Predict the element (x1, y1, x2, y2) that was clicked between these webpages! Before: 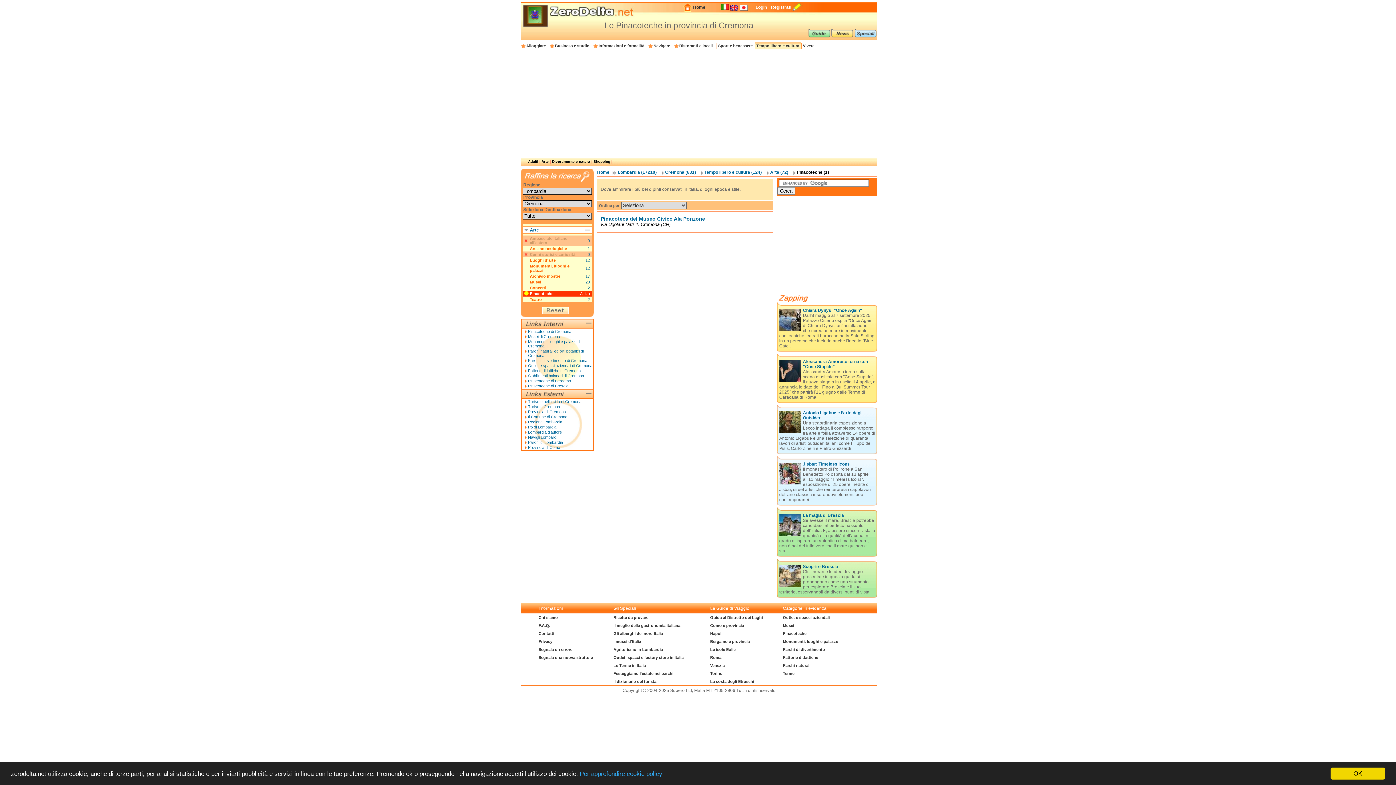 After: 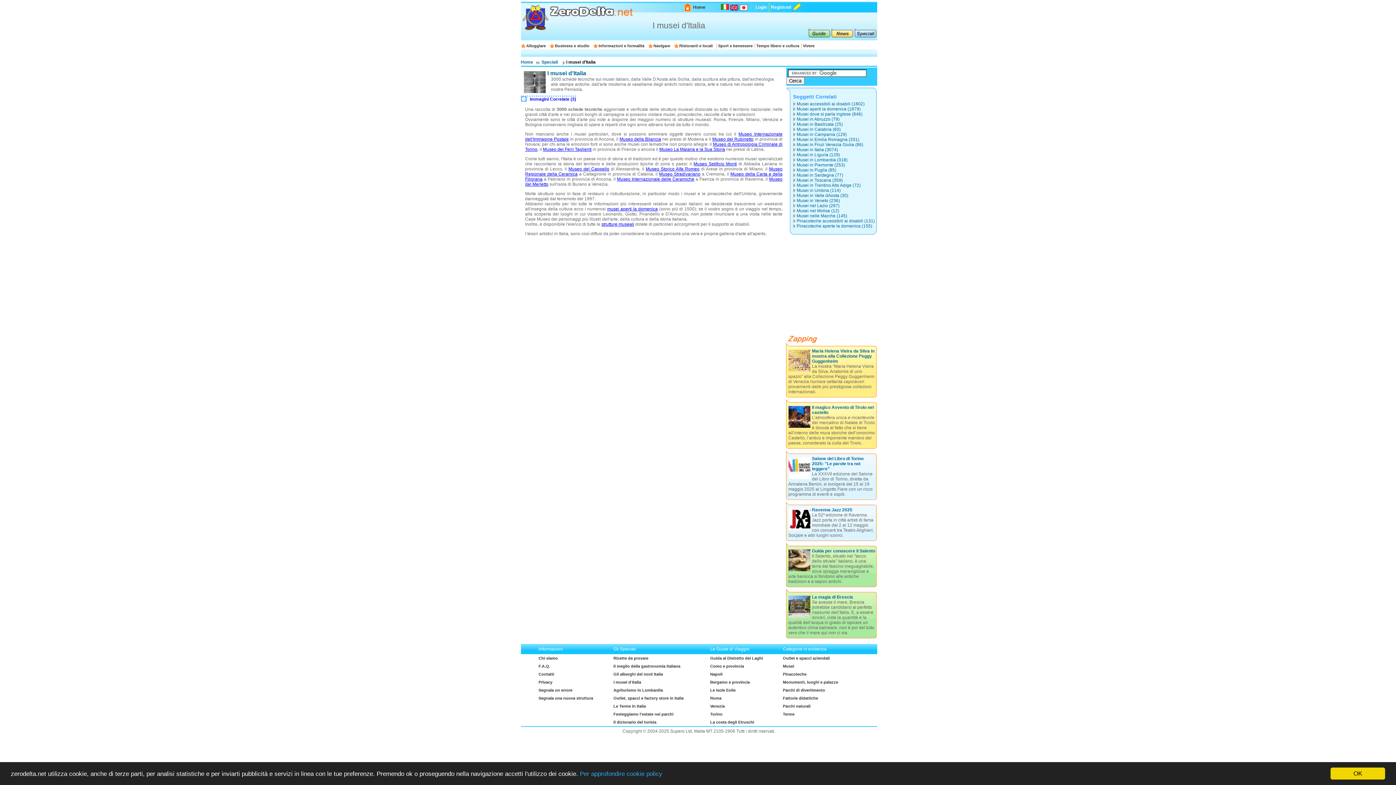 Action: label: I musei d'Italia bbox: (613, 639, 641, 644)